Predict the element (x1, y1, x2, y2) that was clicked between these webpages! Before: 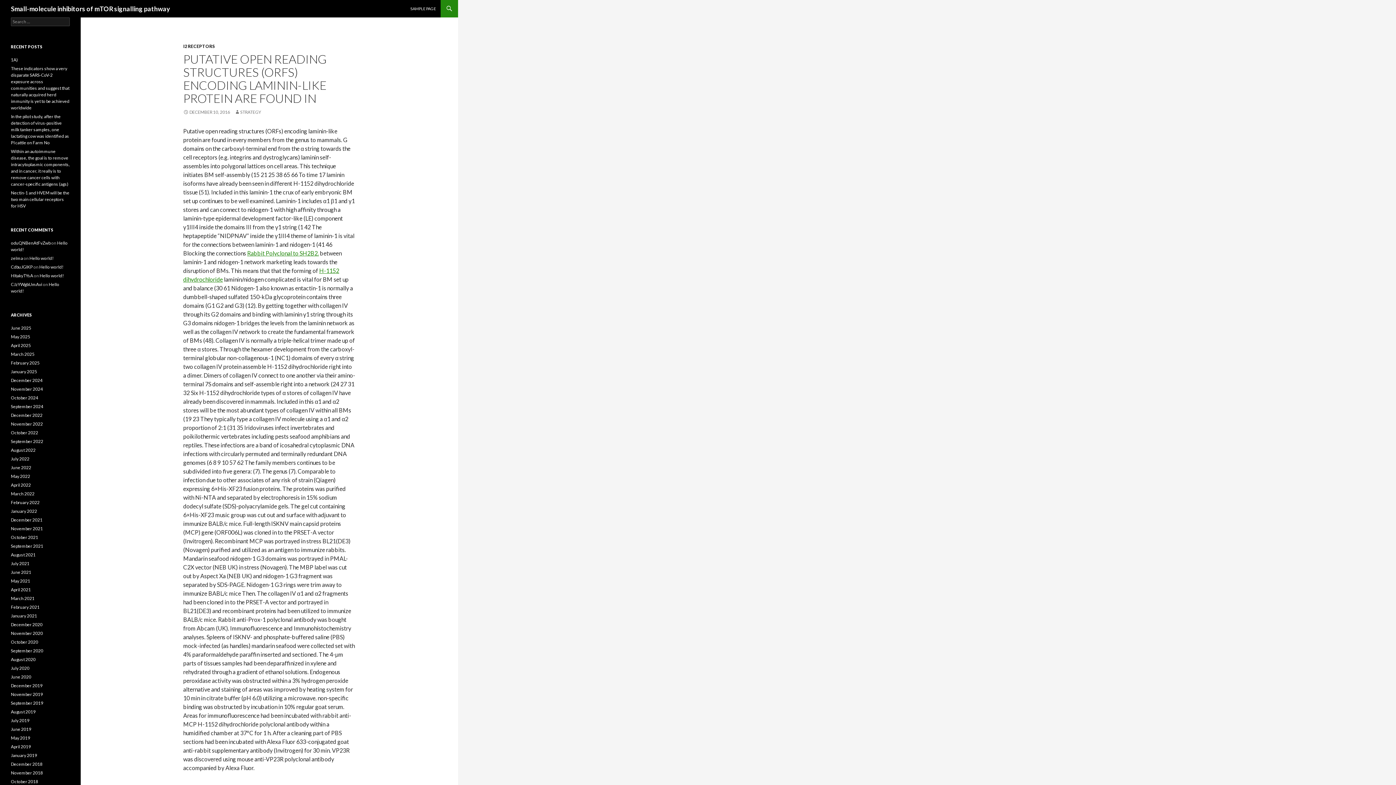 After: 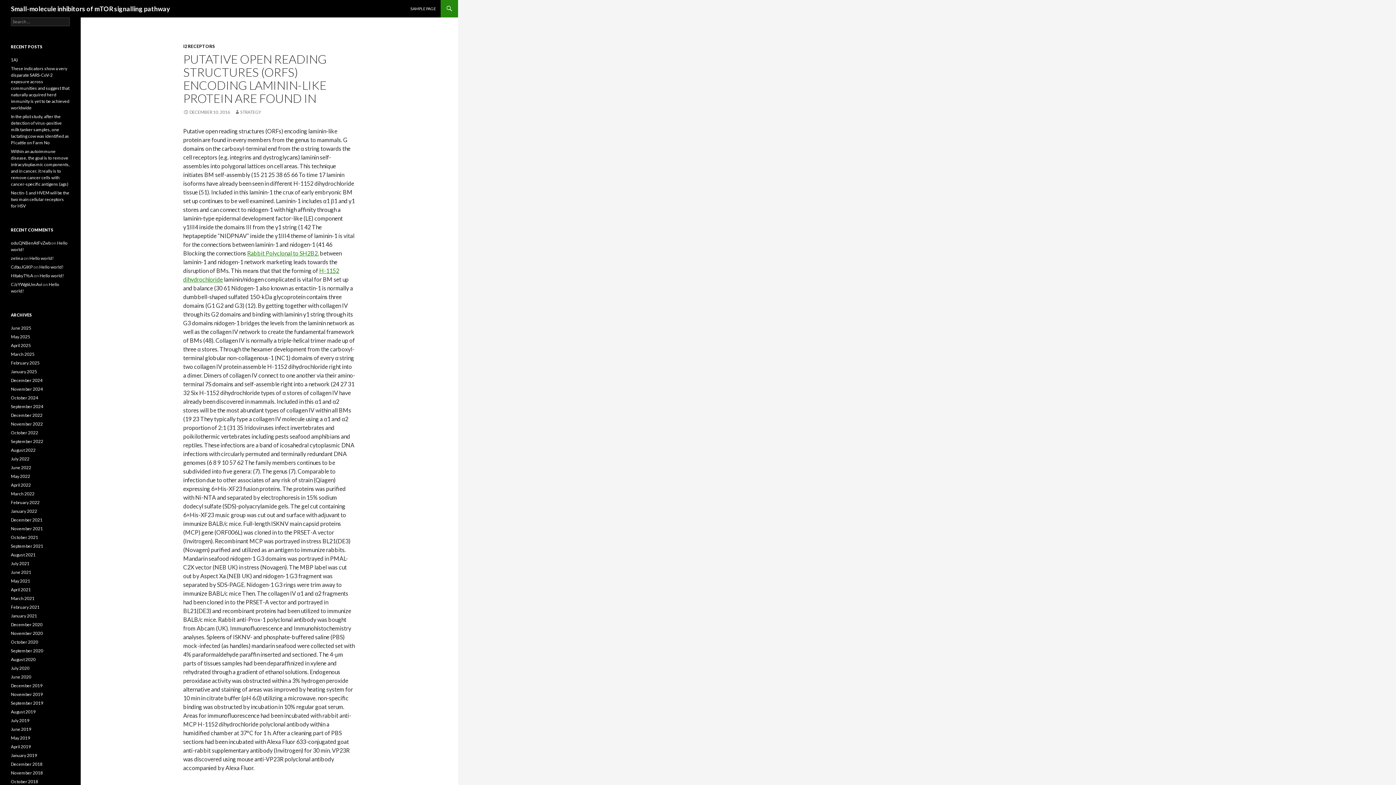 Action: bbox: (183, 109, 230, 114) label: DECEMBER 10, 2016